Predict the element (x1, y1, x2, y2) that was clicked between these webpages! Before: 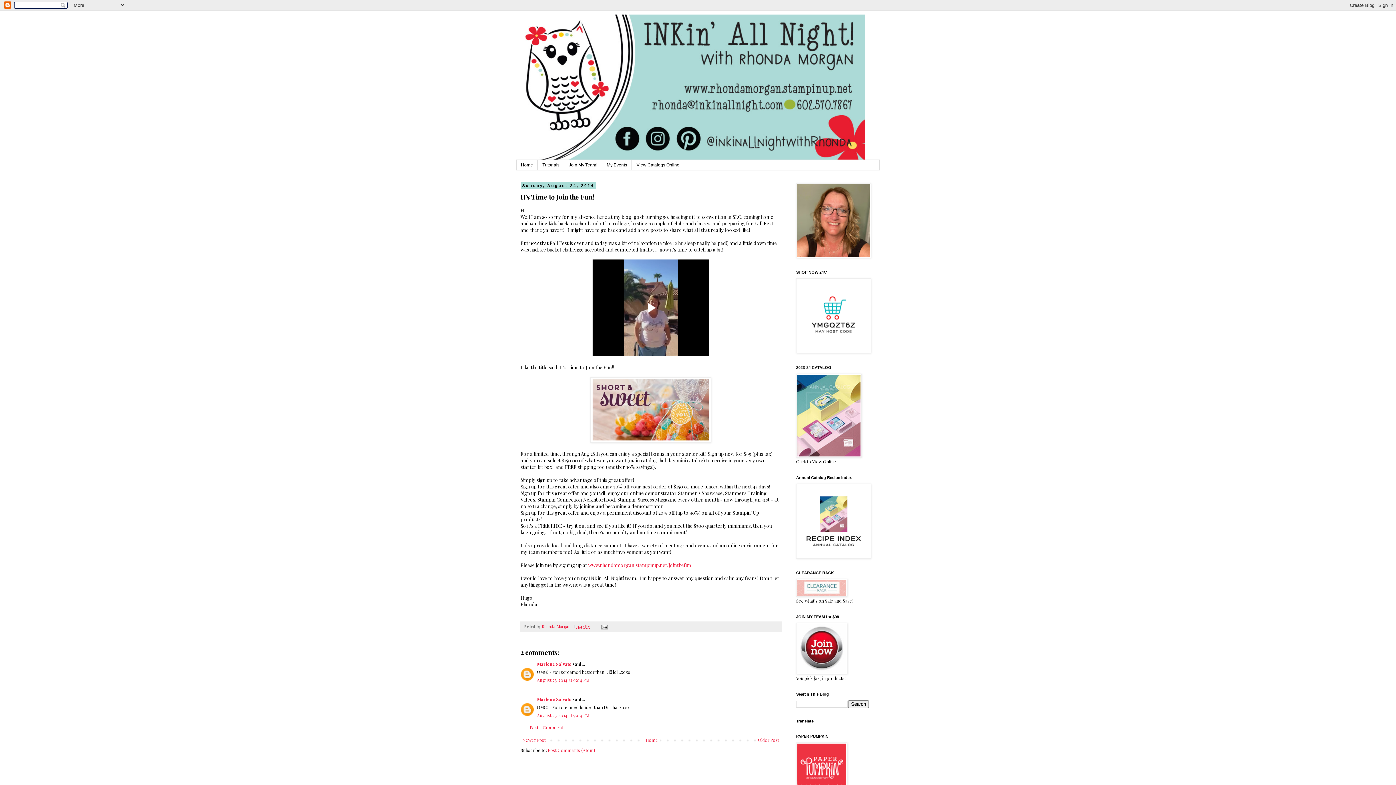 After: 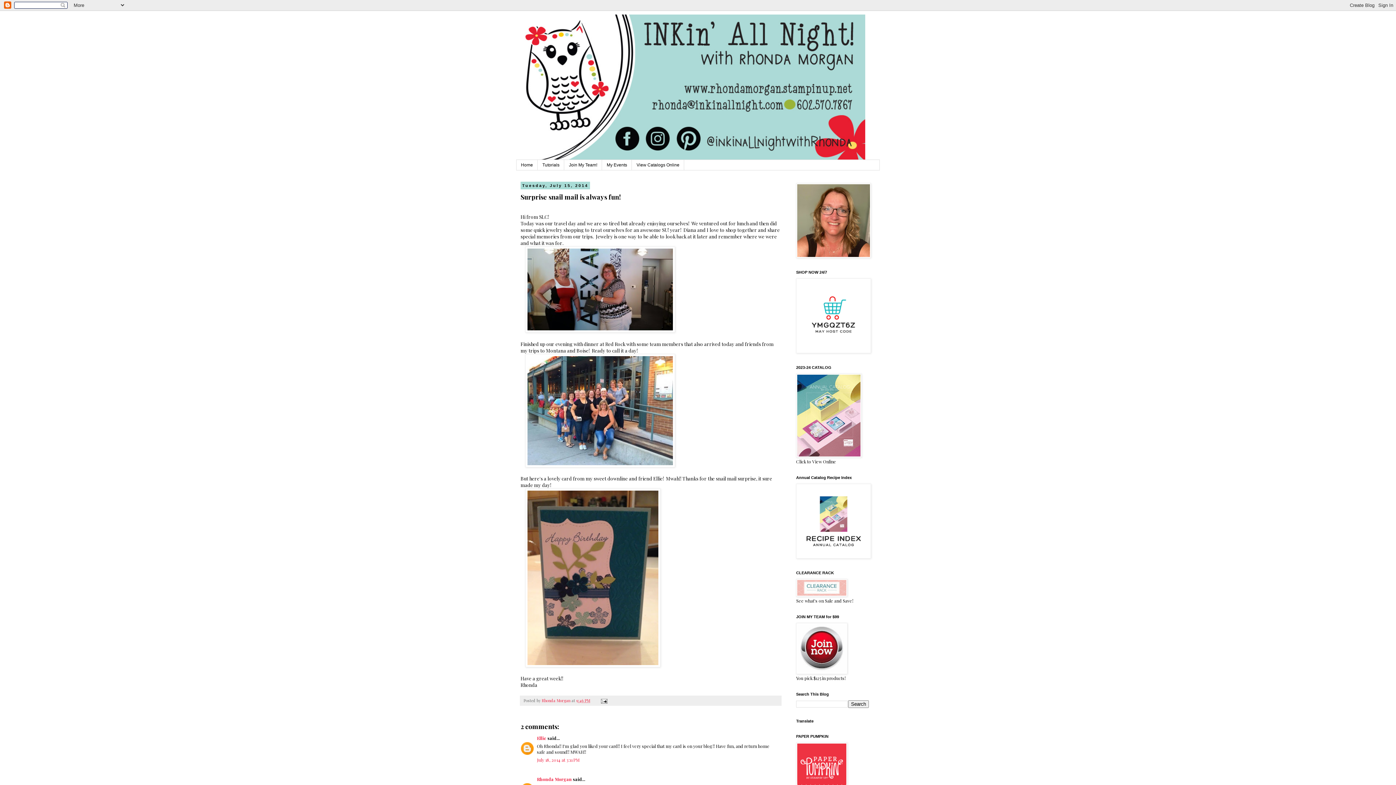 Action: label: Older Post bbox: (756, 735, 781, 745)